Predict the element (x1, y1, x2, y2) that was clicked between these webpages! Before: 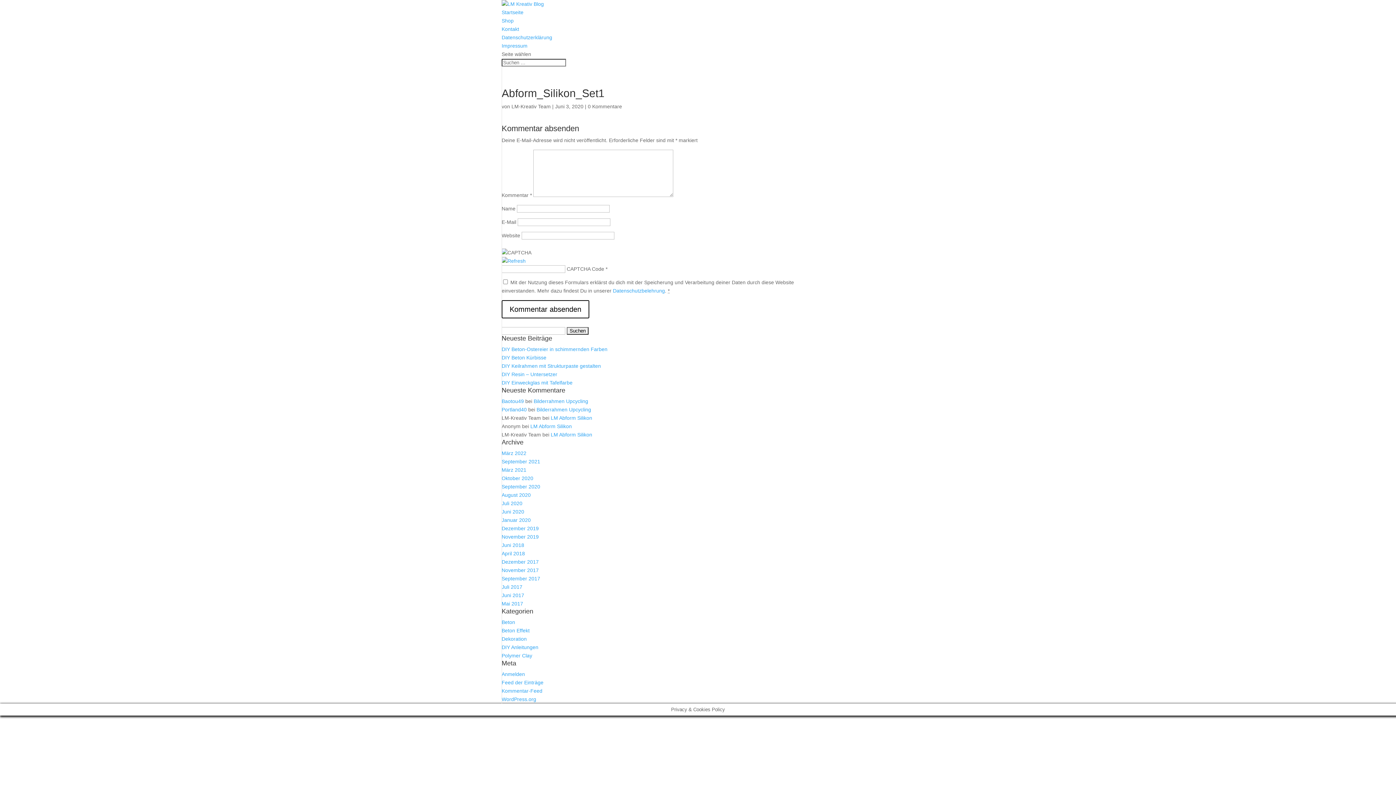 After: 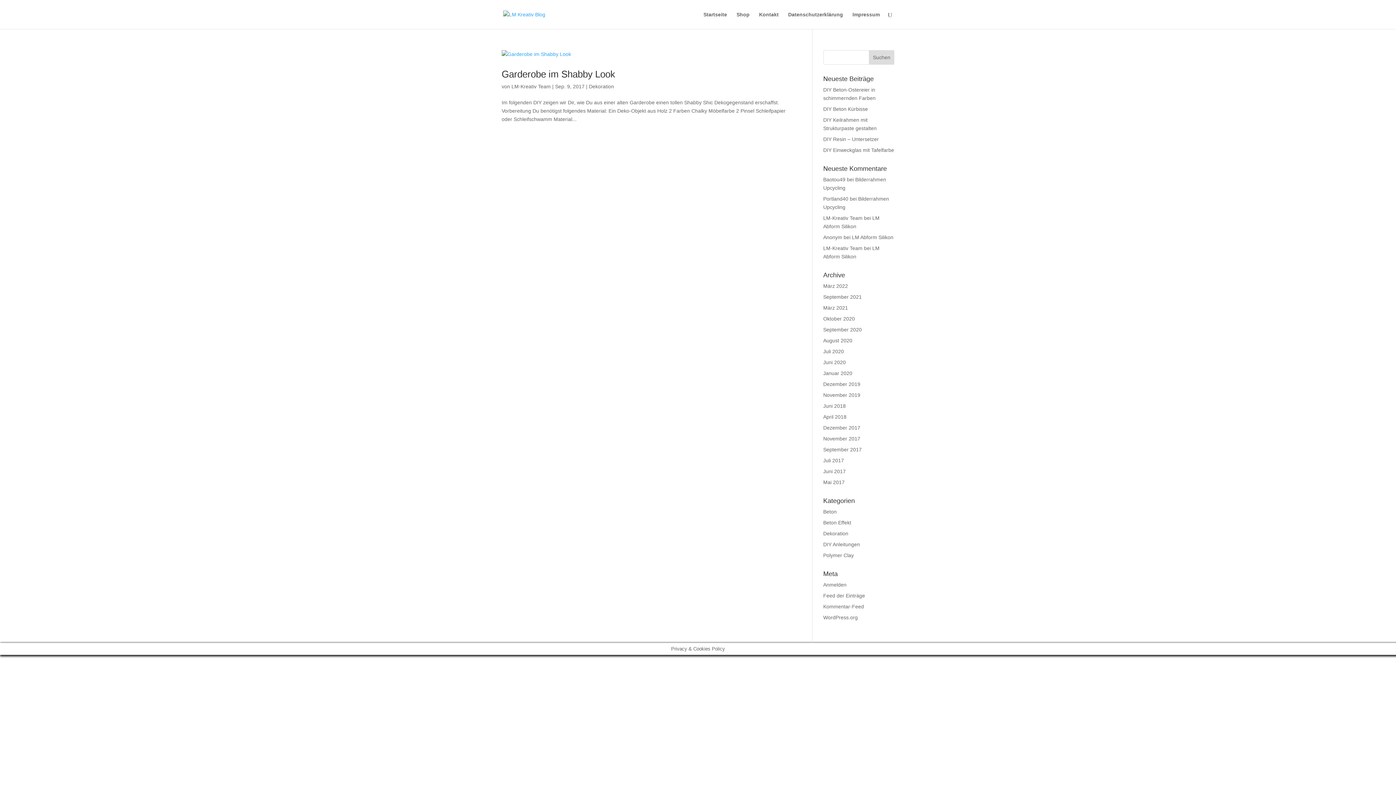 Action: bbox: (501, 576, 540, 581) label: September 2017